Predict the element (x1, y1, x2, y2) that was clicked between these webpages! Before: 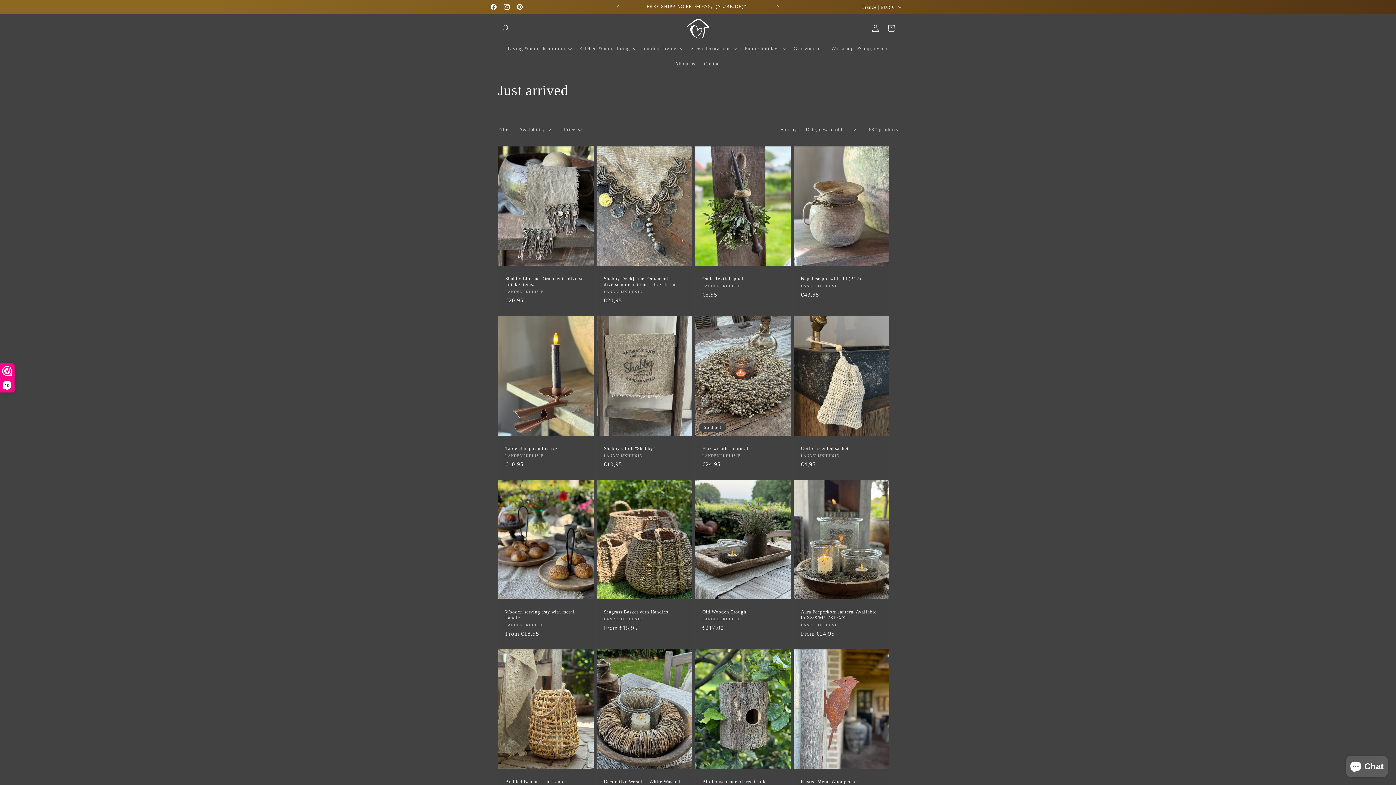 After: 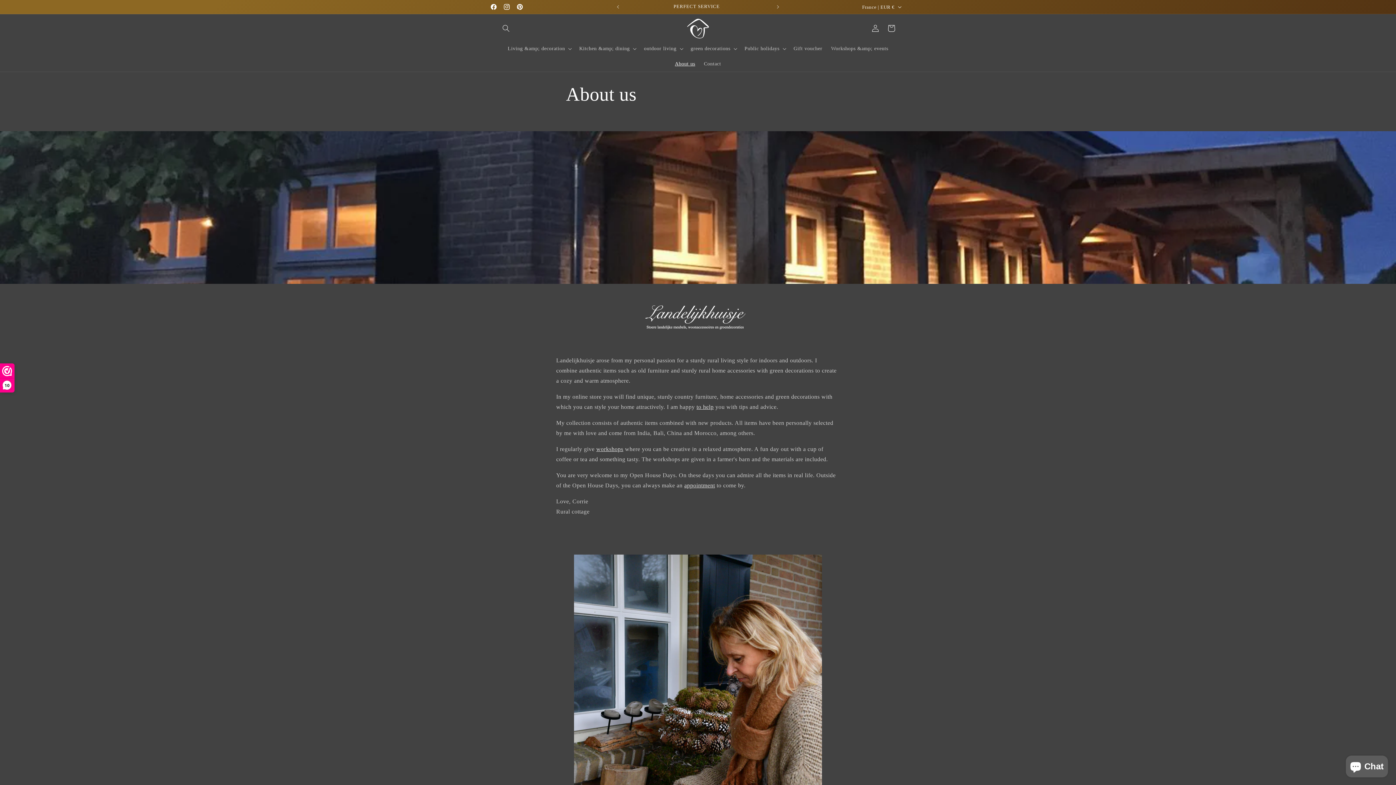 Action: bbox: (670, 56, 699, 71) label: About us